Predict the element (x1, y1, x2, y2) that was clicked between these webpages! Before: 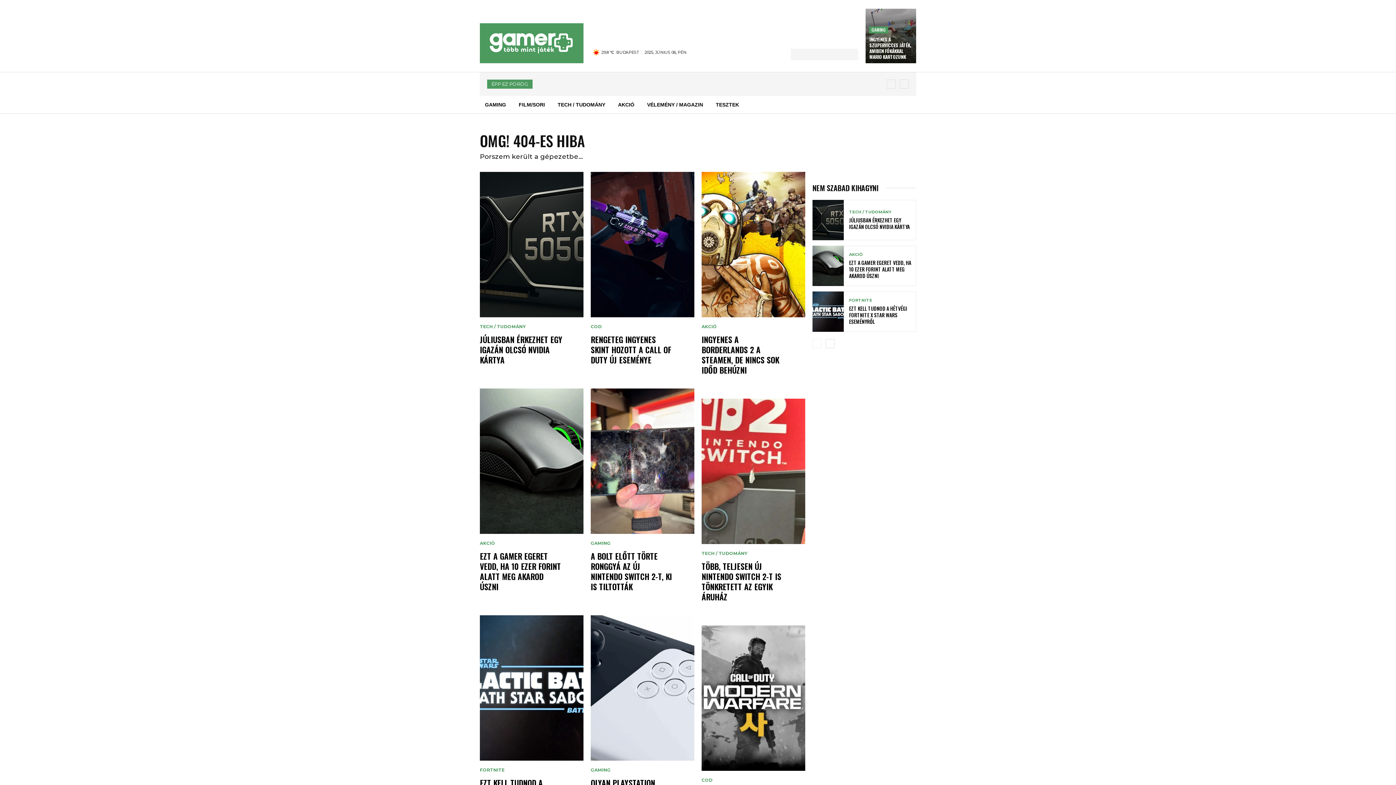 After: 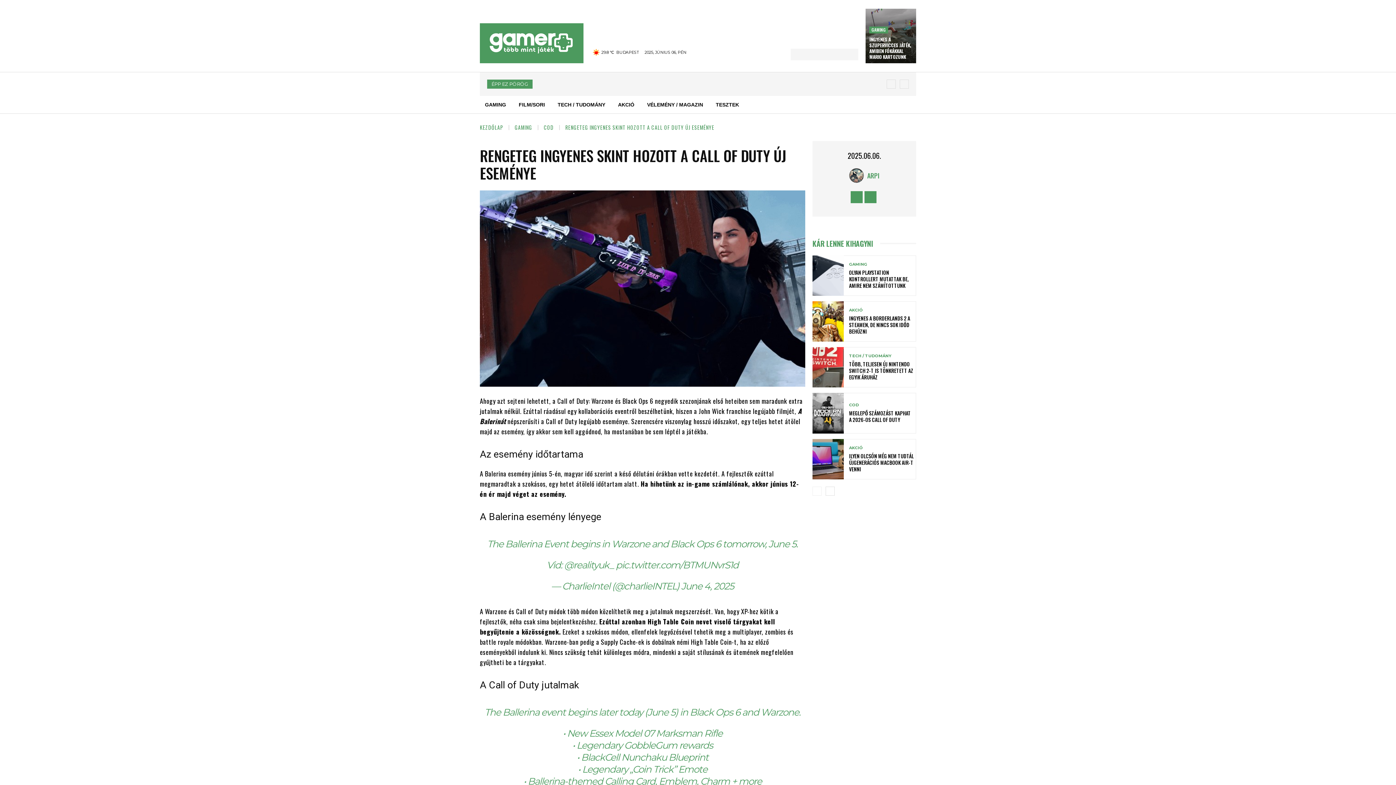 Action: bbox: (590, 172, 694, 317)